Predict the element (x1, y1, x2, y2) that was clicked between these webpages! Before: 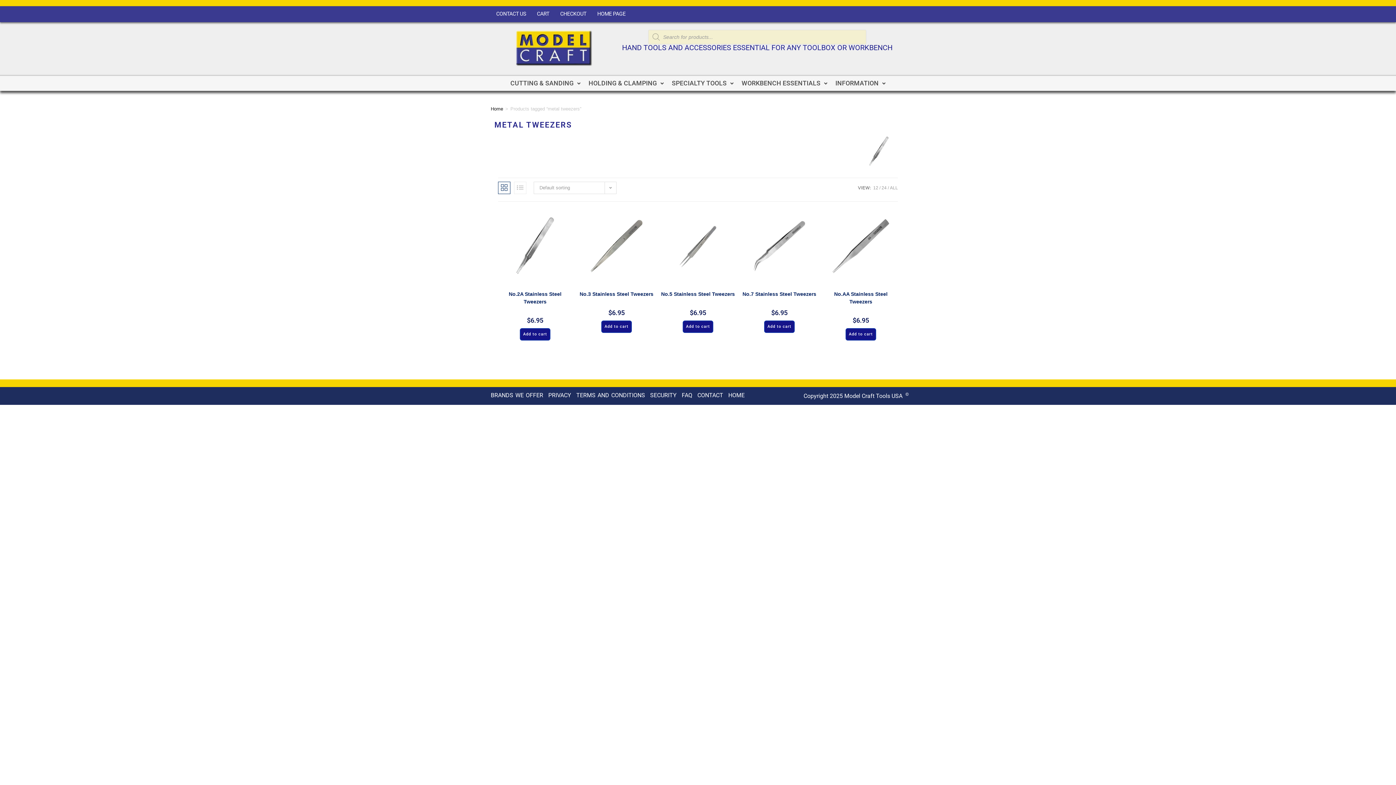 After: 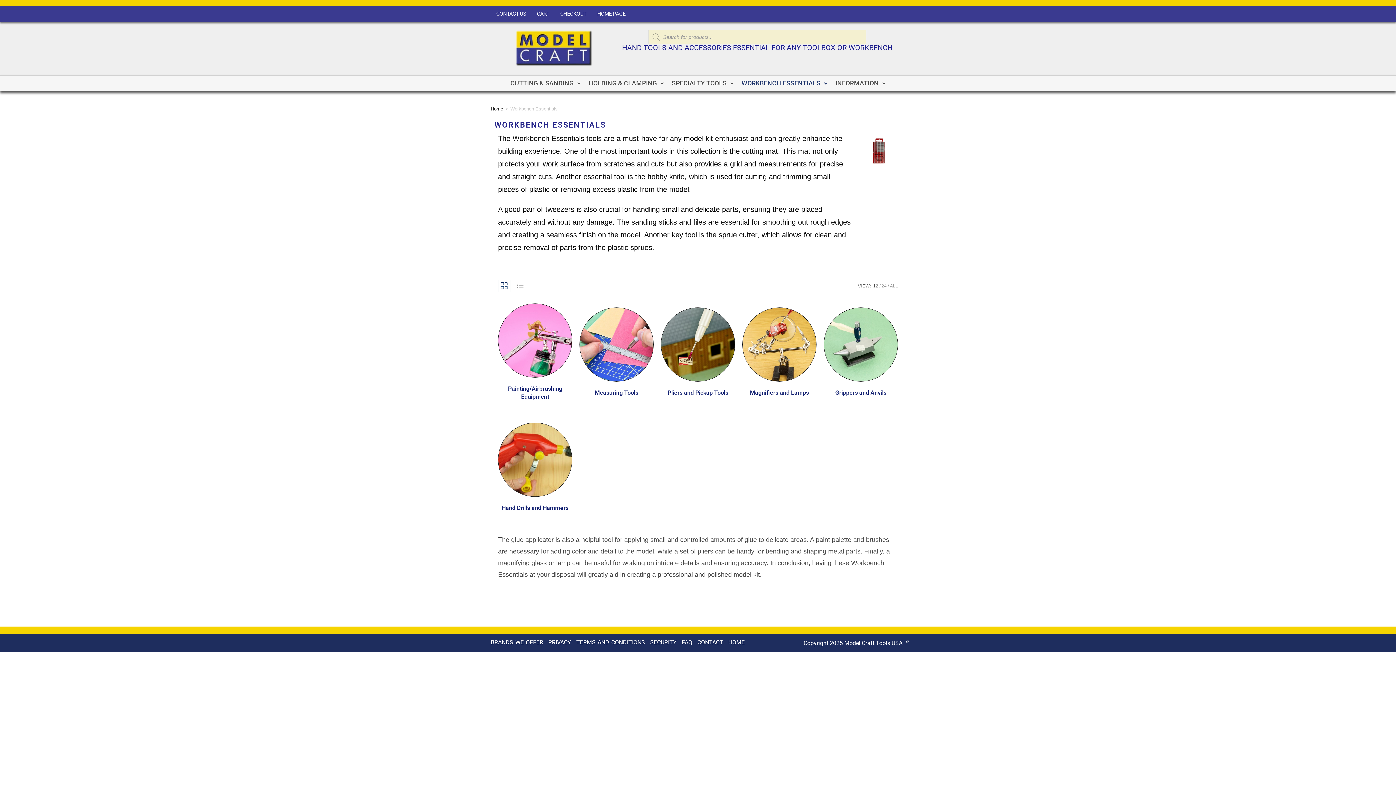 Action: bbox: (741, 76, 827, 90) label: WORKBENCH ESSENTIALS